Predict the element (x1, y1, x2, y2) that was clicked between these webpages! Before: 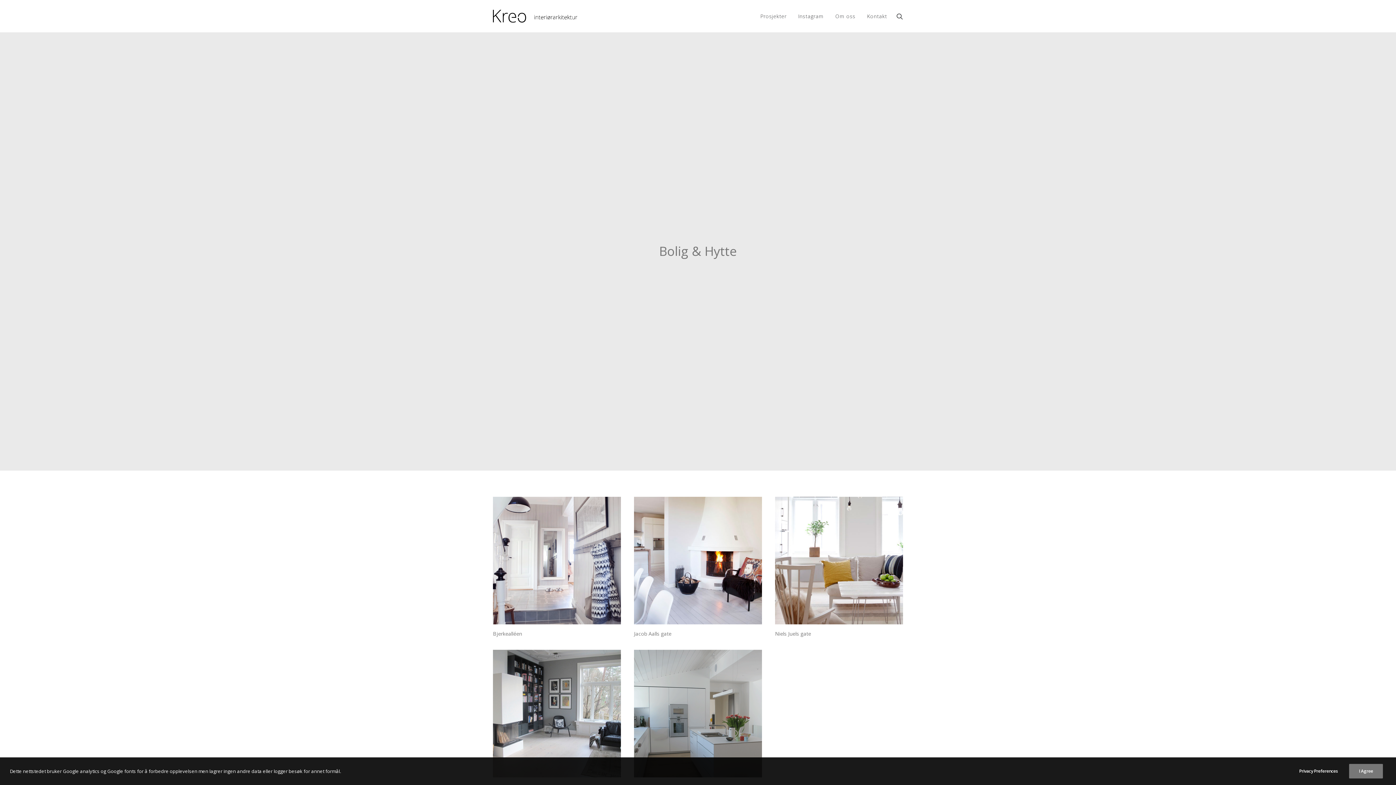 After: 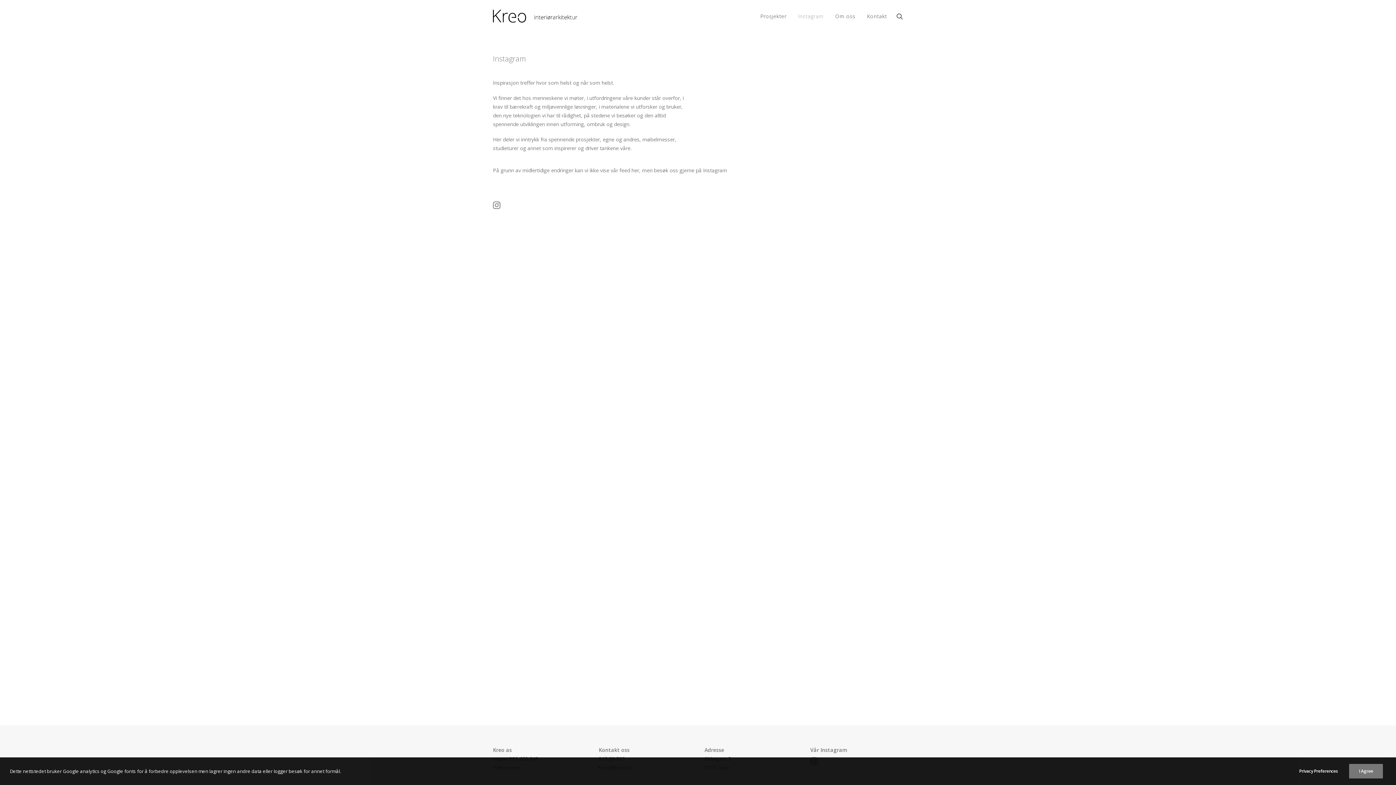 Action: label: Instagram bbox: (793, 0, 829, 32)